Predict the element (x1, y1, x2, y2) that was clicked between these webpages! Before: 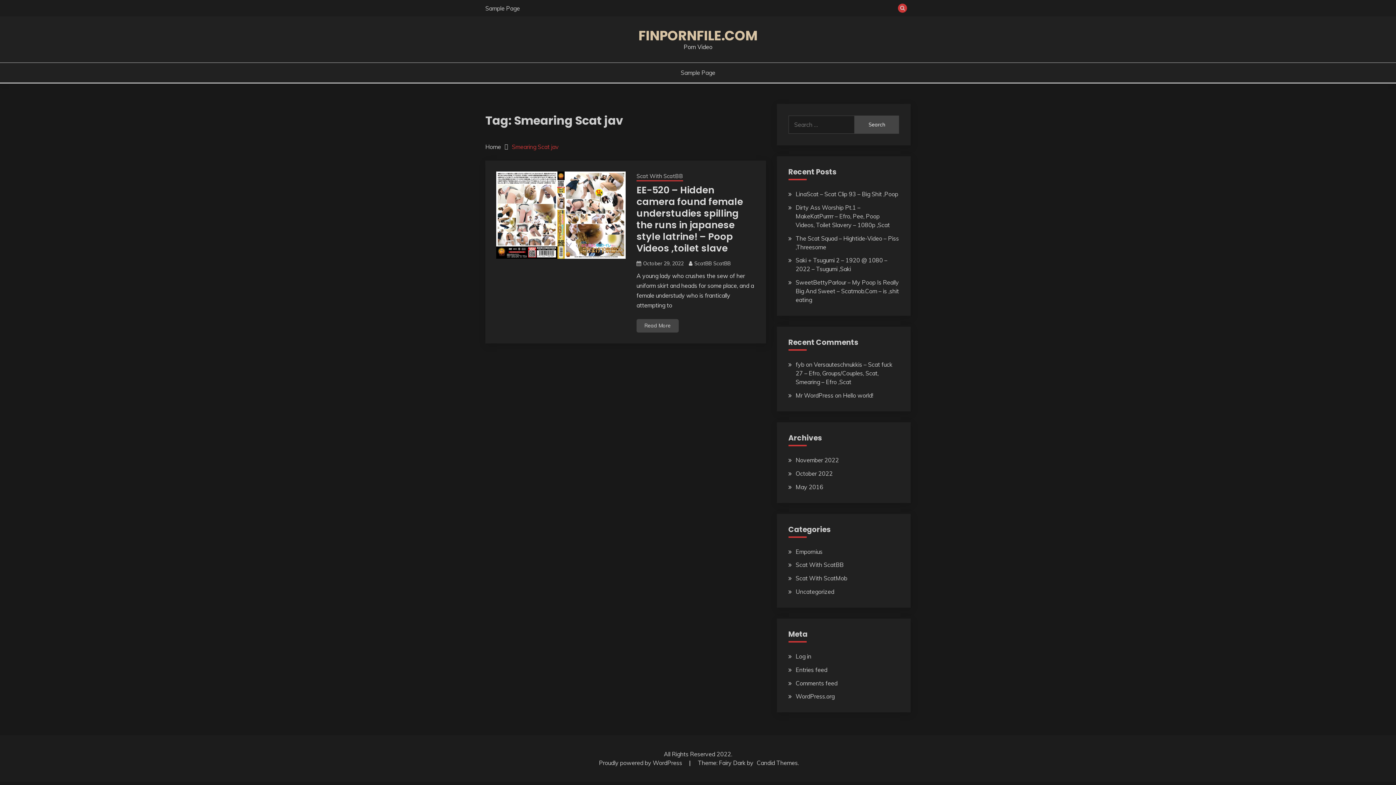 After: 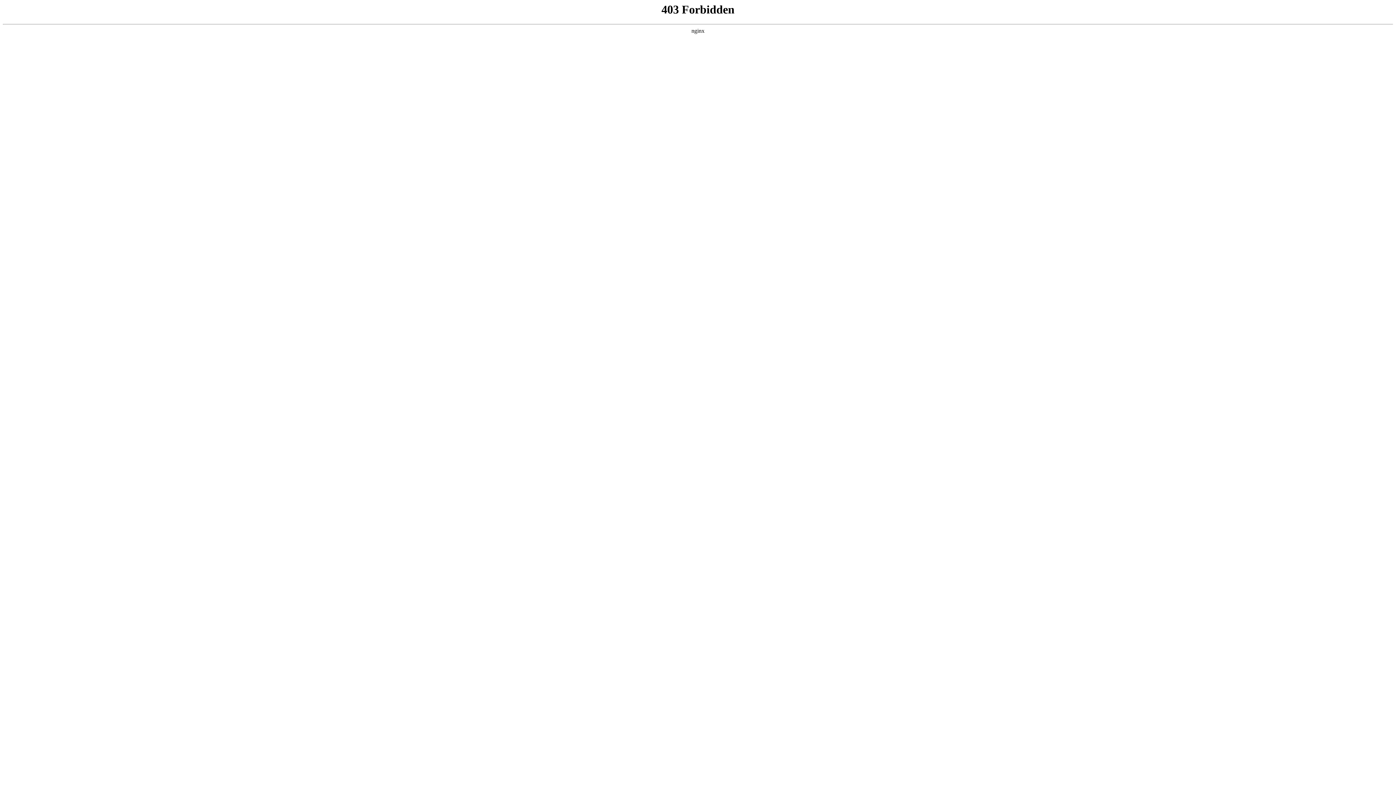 Action: bbox: (795, 693, 834, 700) label: WordPress.org